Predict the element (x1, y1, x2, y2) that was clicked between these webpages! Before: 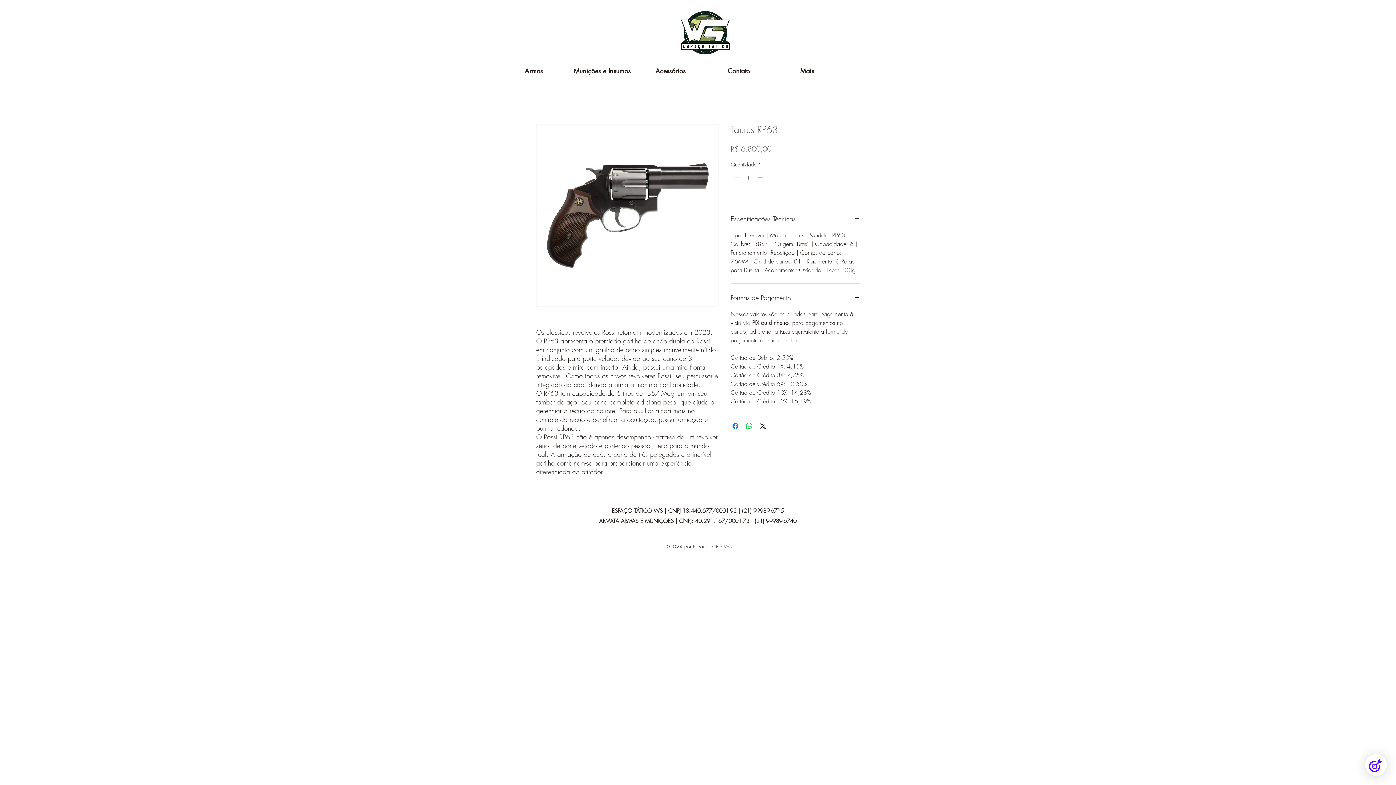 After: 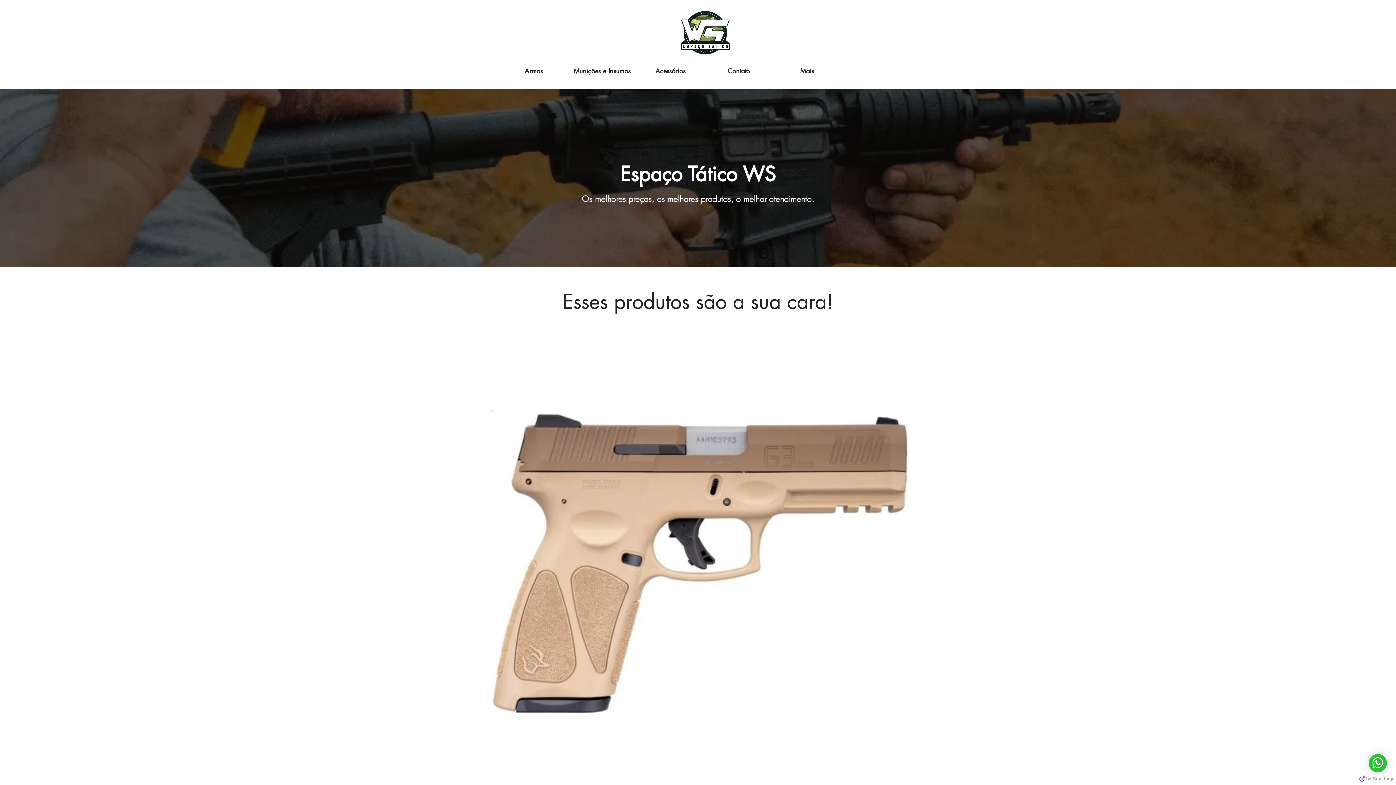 Action: bbox: (677, 10, 733, 54)